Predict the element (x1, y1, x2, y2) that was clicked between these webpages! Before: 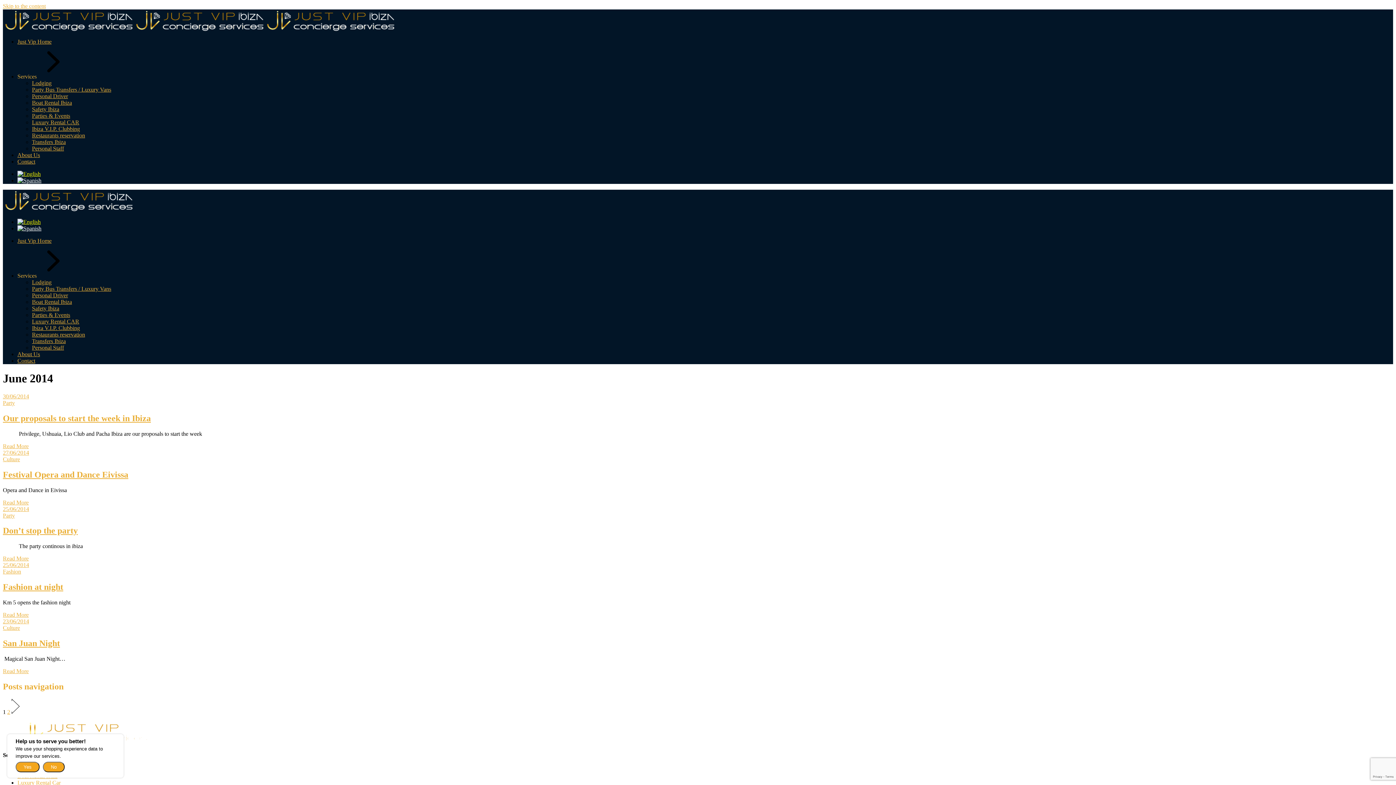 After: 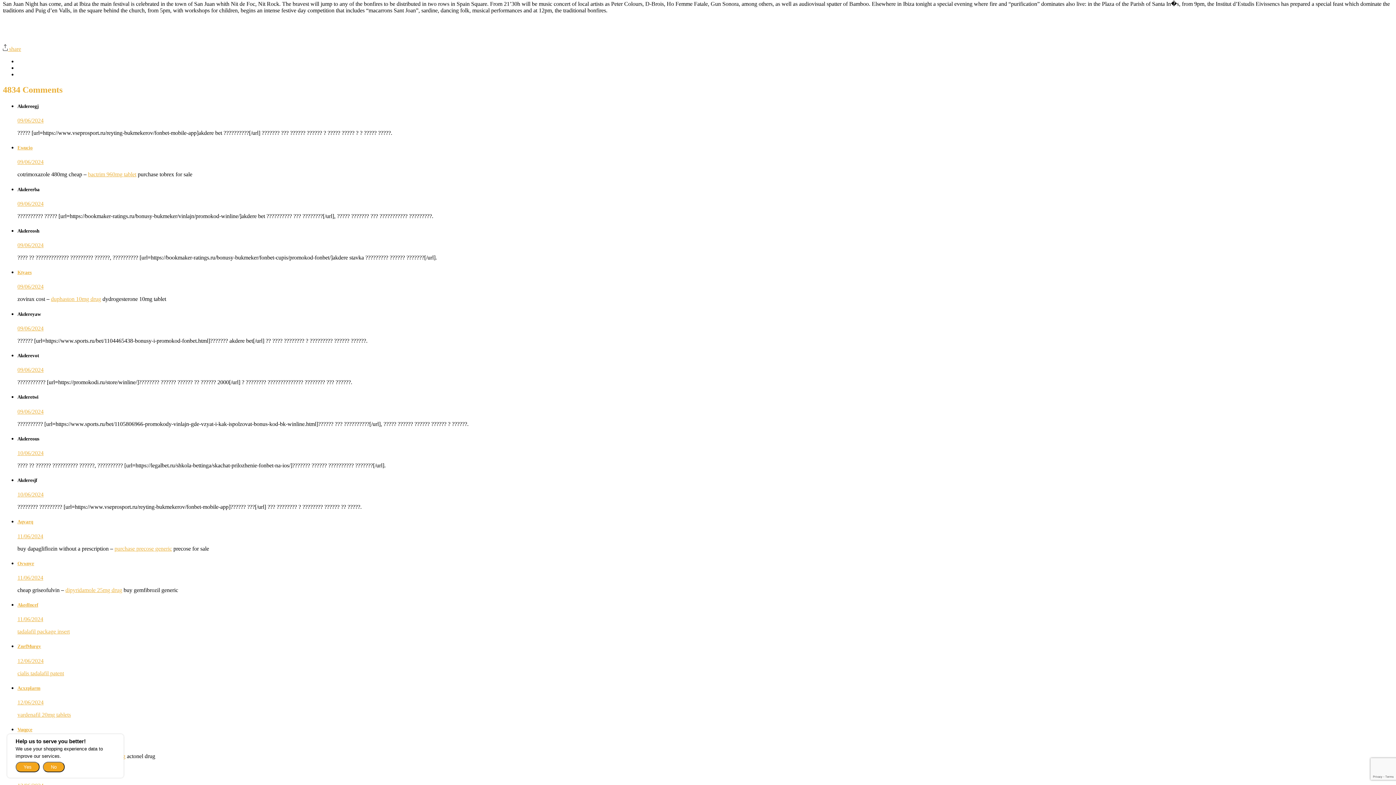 Action: bbox: (2, 668, 28, 674) label: Read More